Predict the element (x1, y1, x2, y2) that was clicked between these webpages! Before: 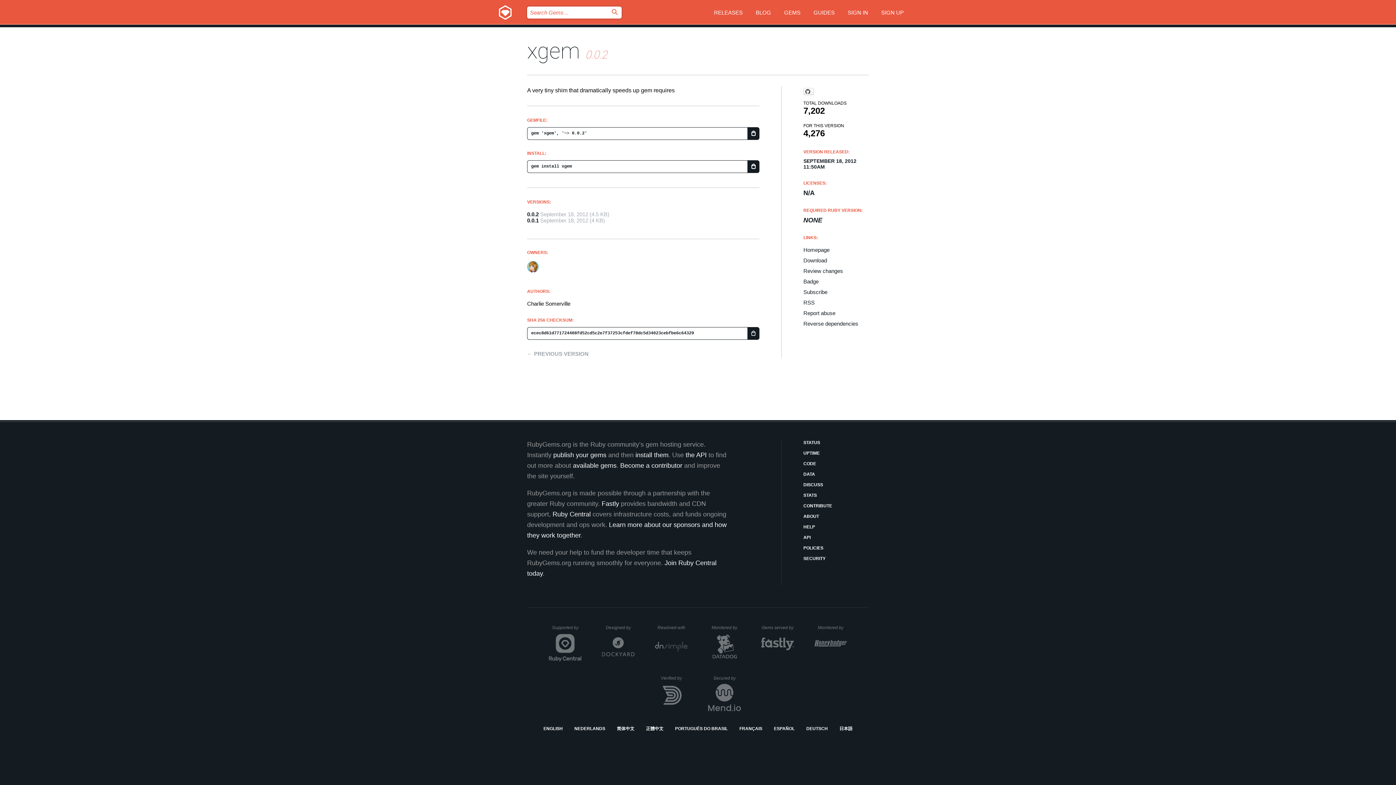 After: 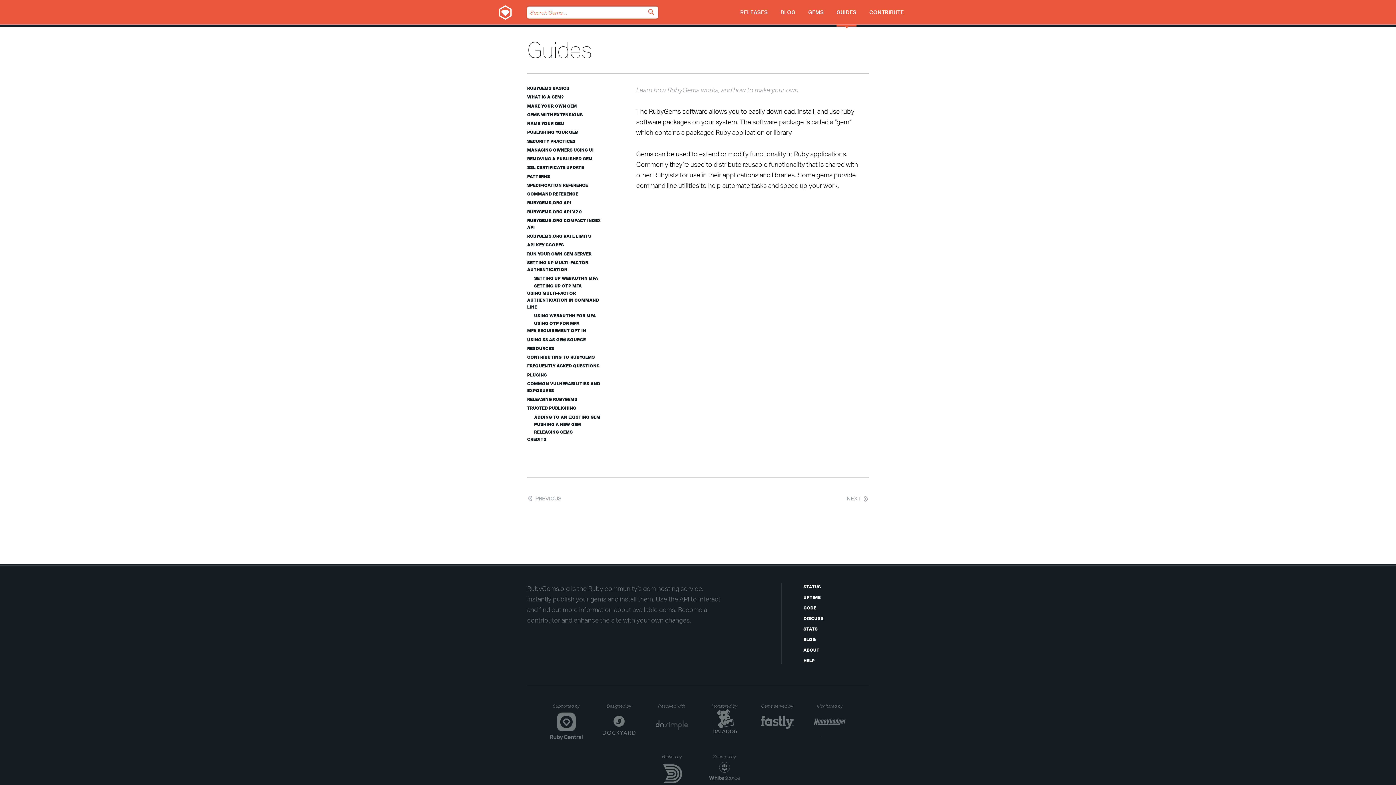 Action: label: GUIDES bbox: (813, 0, 834, 27)